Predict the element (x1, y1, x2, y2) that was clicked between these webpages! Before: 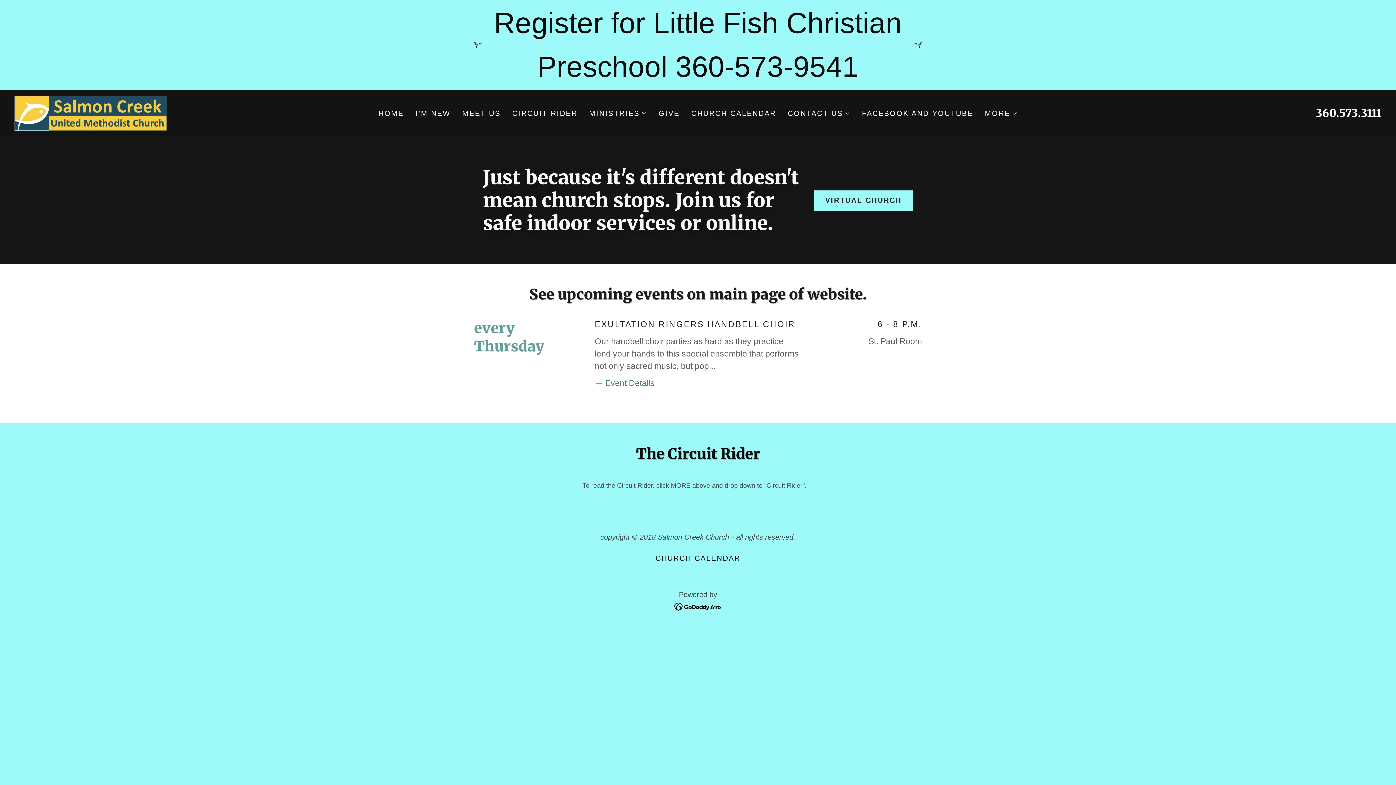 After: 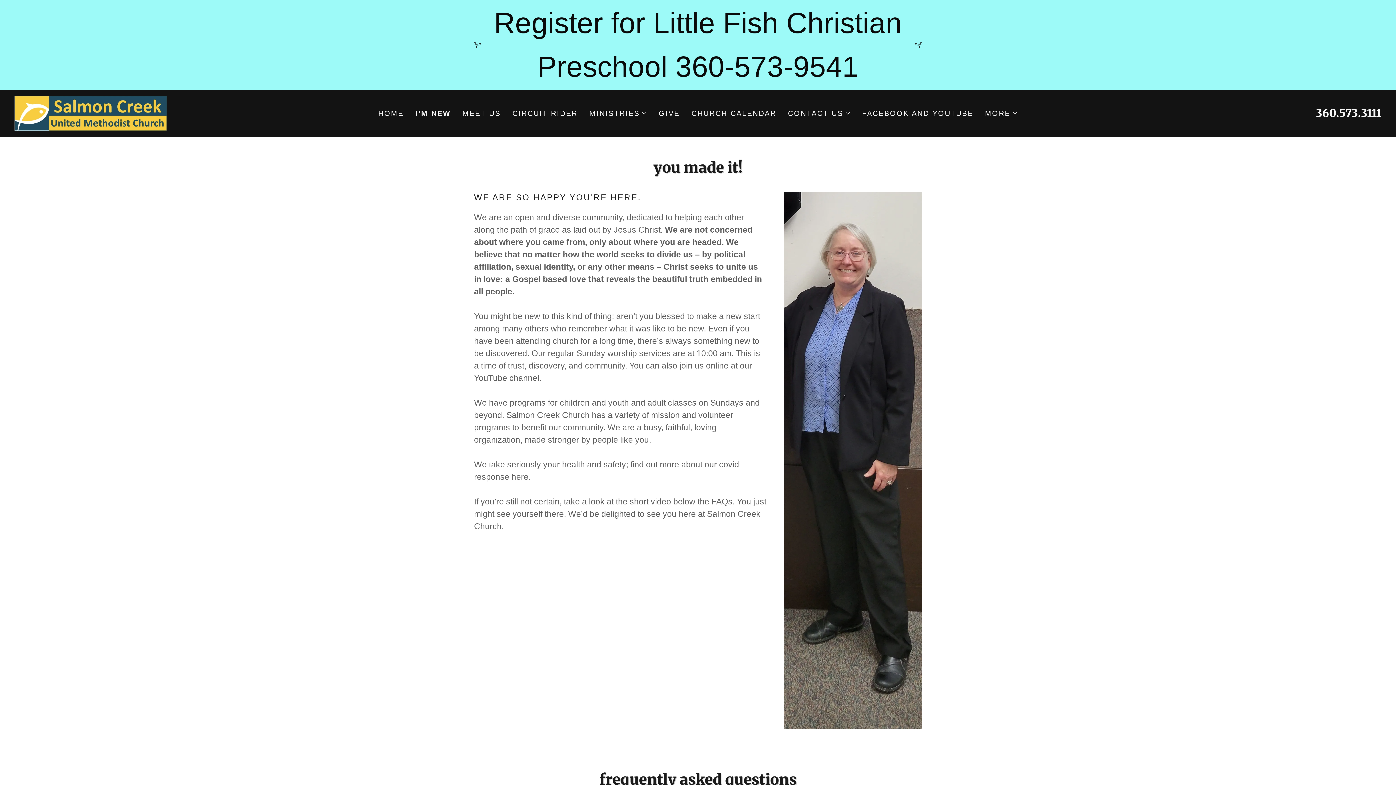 Action: label: I'M NEW bbox: (413, 106, 452, 120)